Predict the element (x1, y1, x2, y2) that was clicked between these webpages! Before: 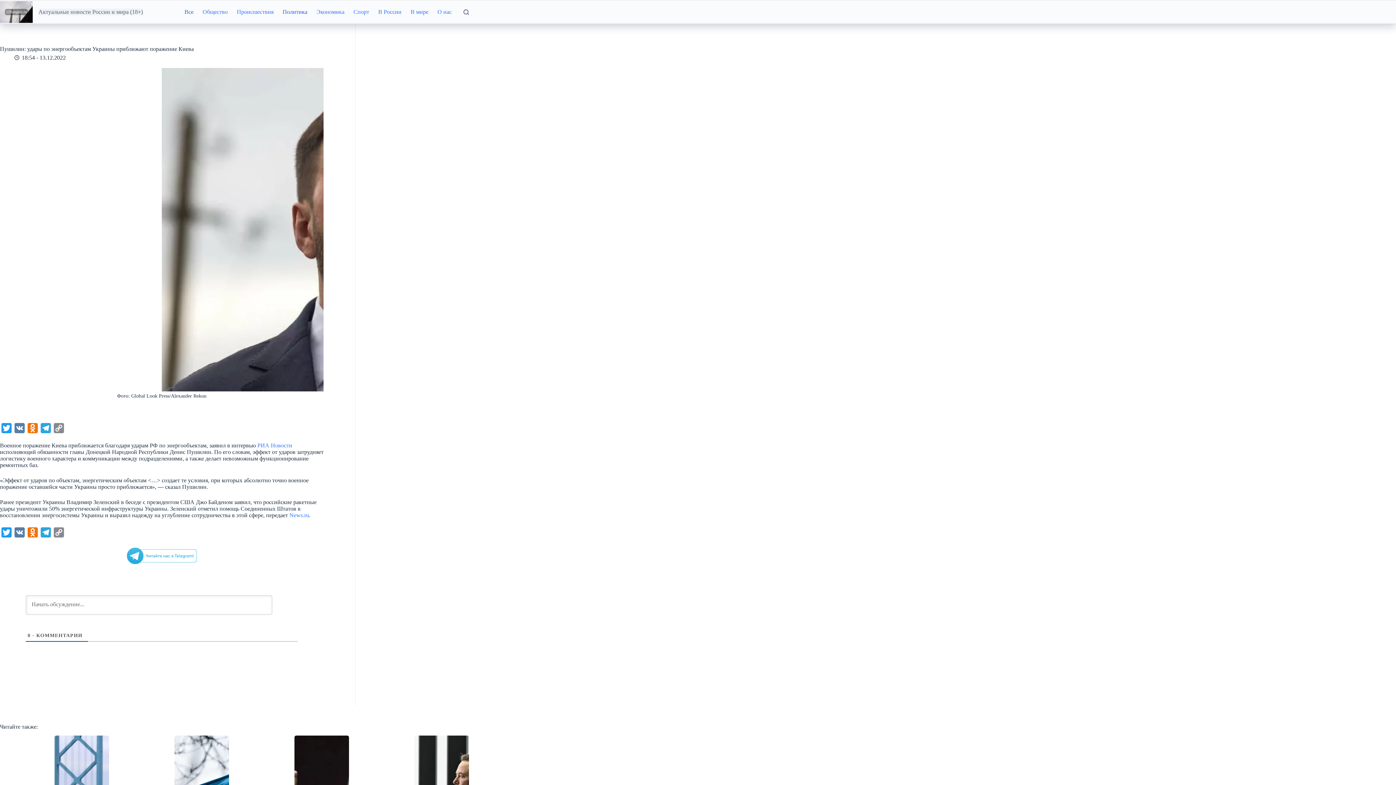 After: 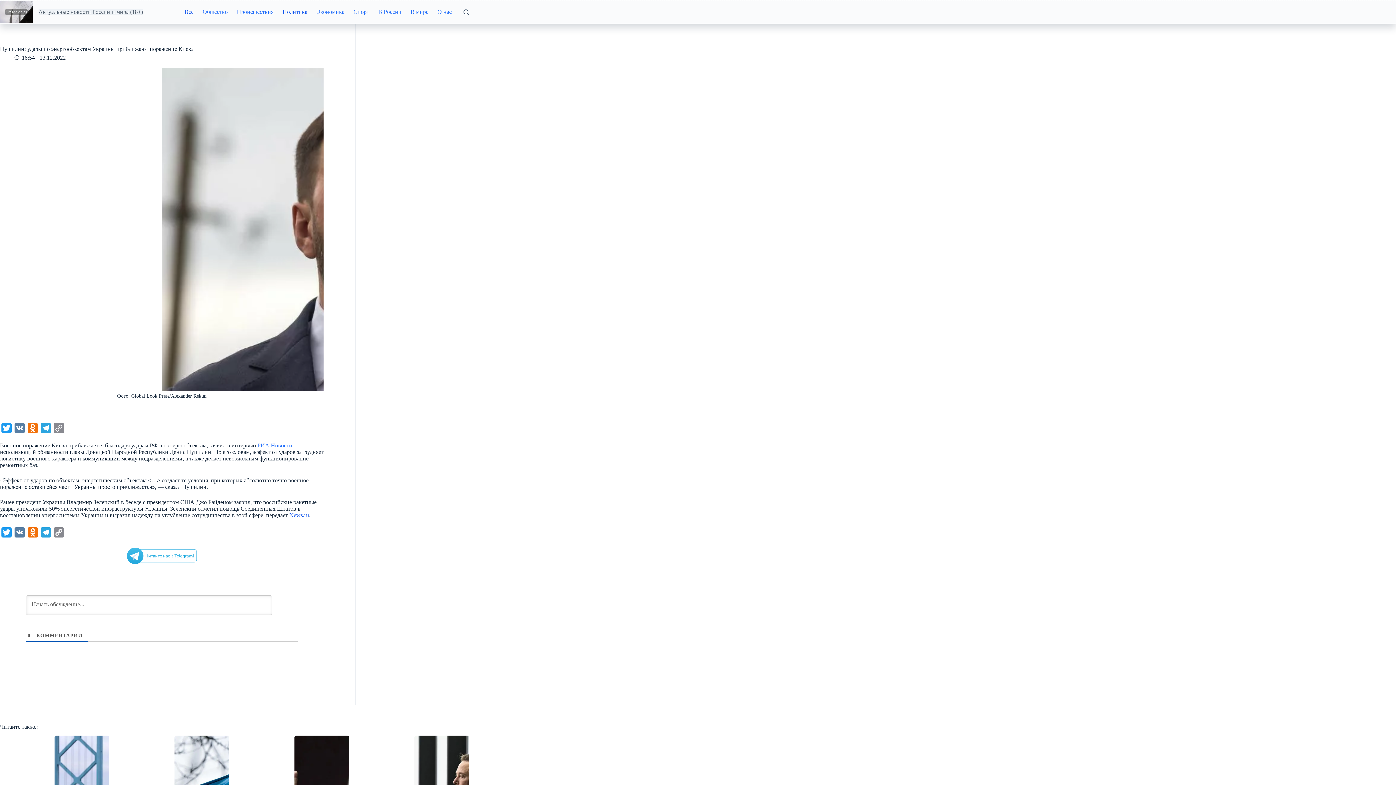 Action: label: News.ru bbox: (289, 512, 309, 518)